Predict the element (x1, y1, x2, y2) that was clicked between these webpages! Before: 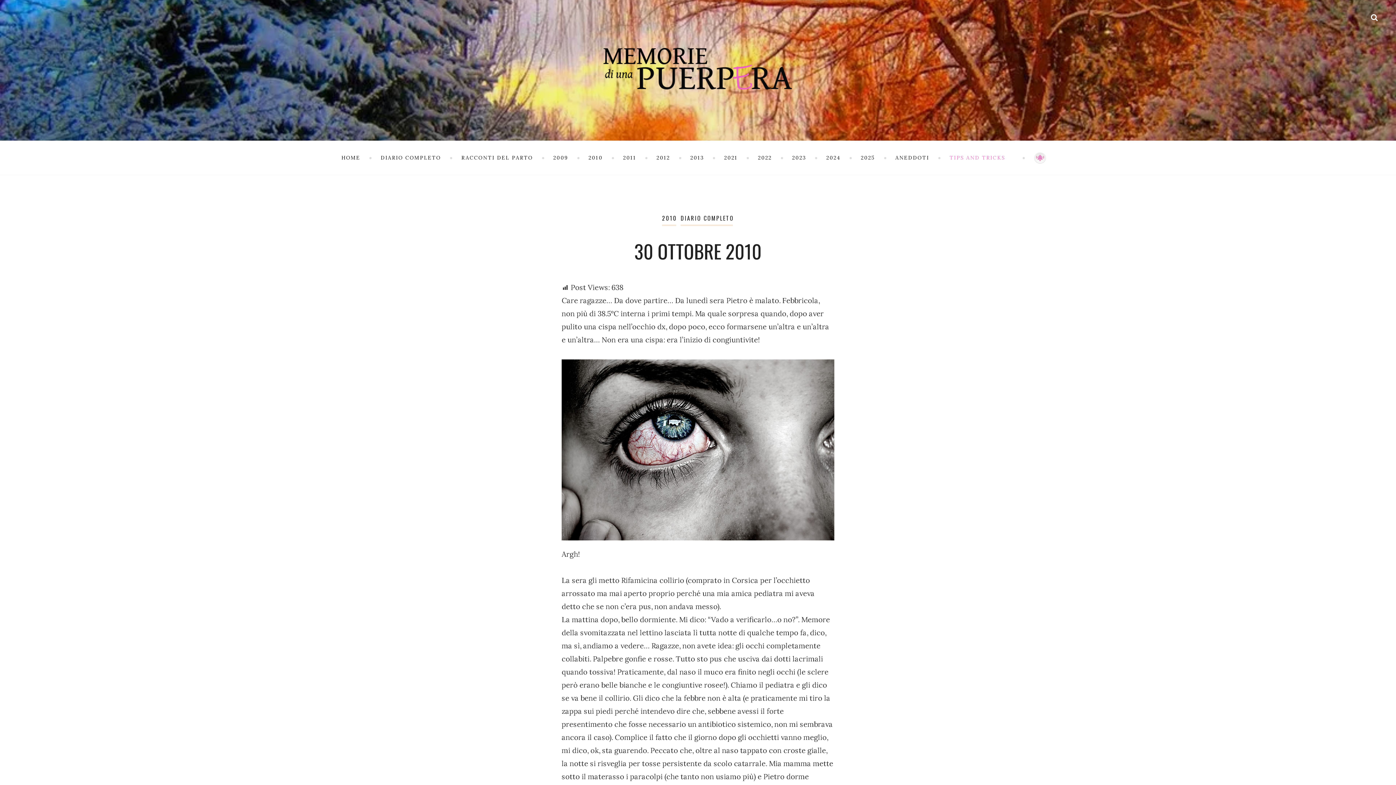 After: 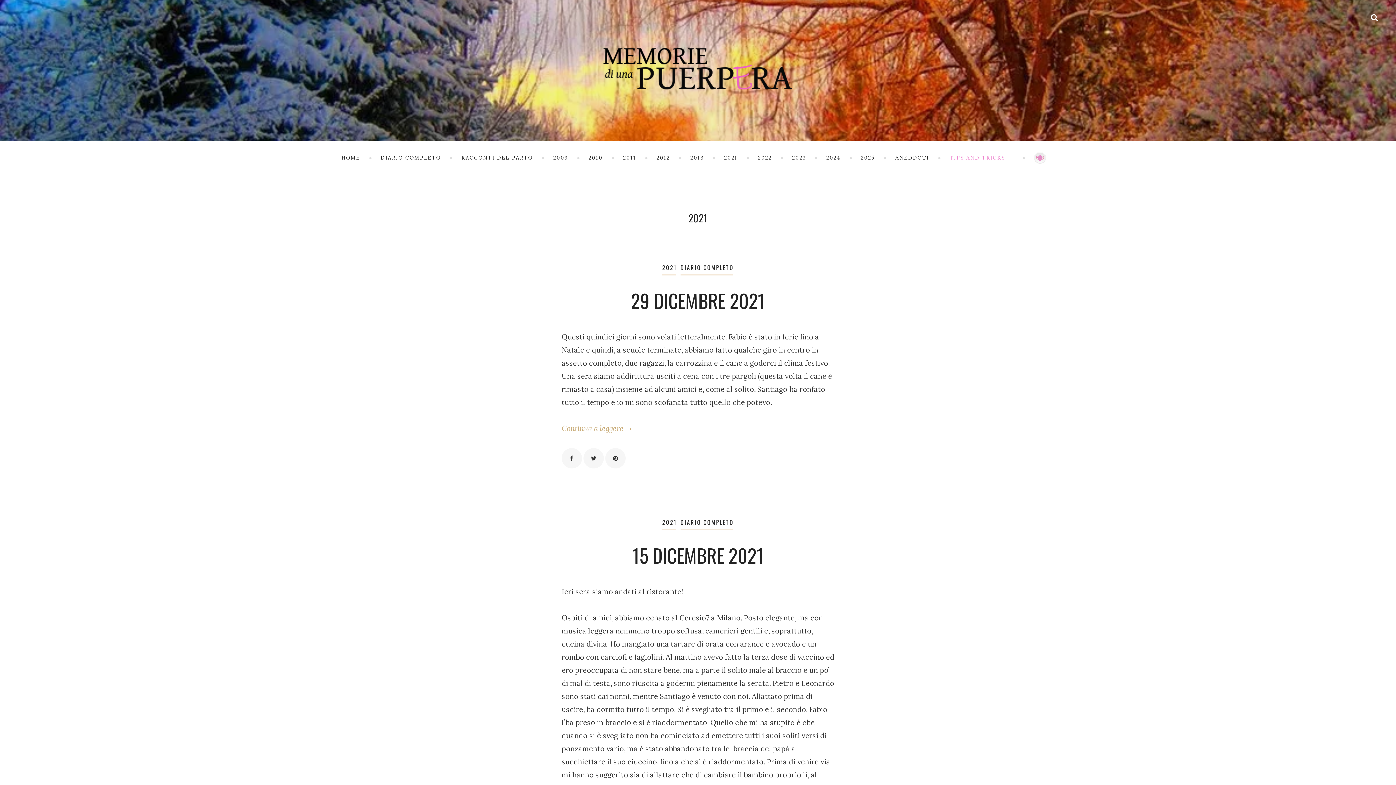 Action: bbox: (724, 150, 737, 164) label: 2021